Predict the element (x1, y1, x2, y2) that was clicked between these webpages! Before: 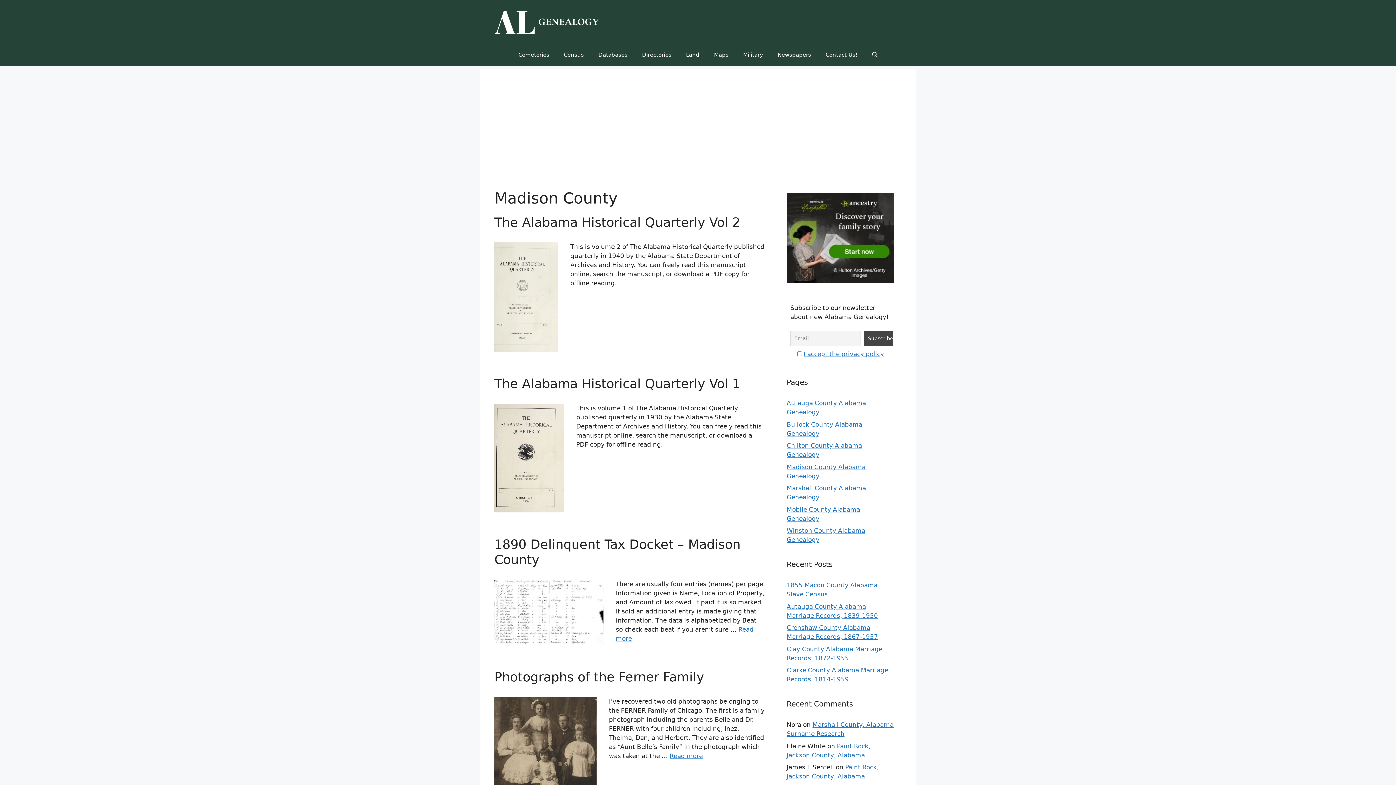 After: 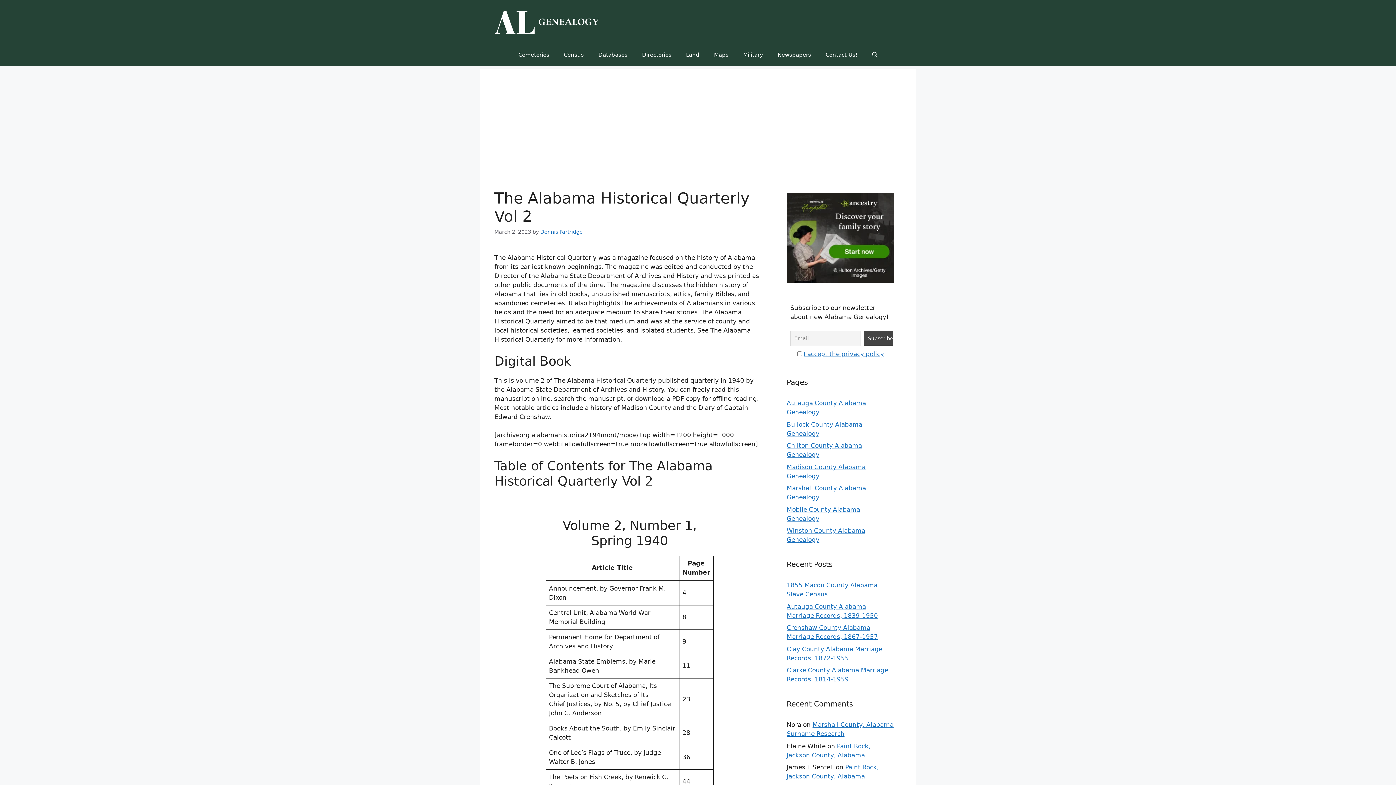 Action: bbox: (494, 346, 558, 353)